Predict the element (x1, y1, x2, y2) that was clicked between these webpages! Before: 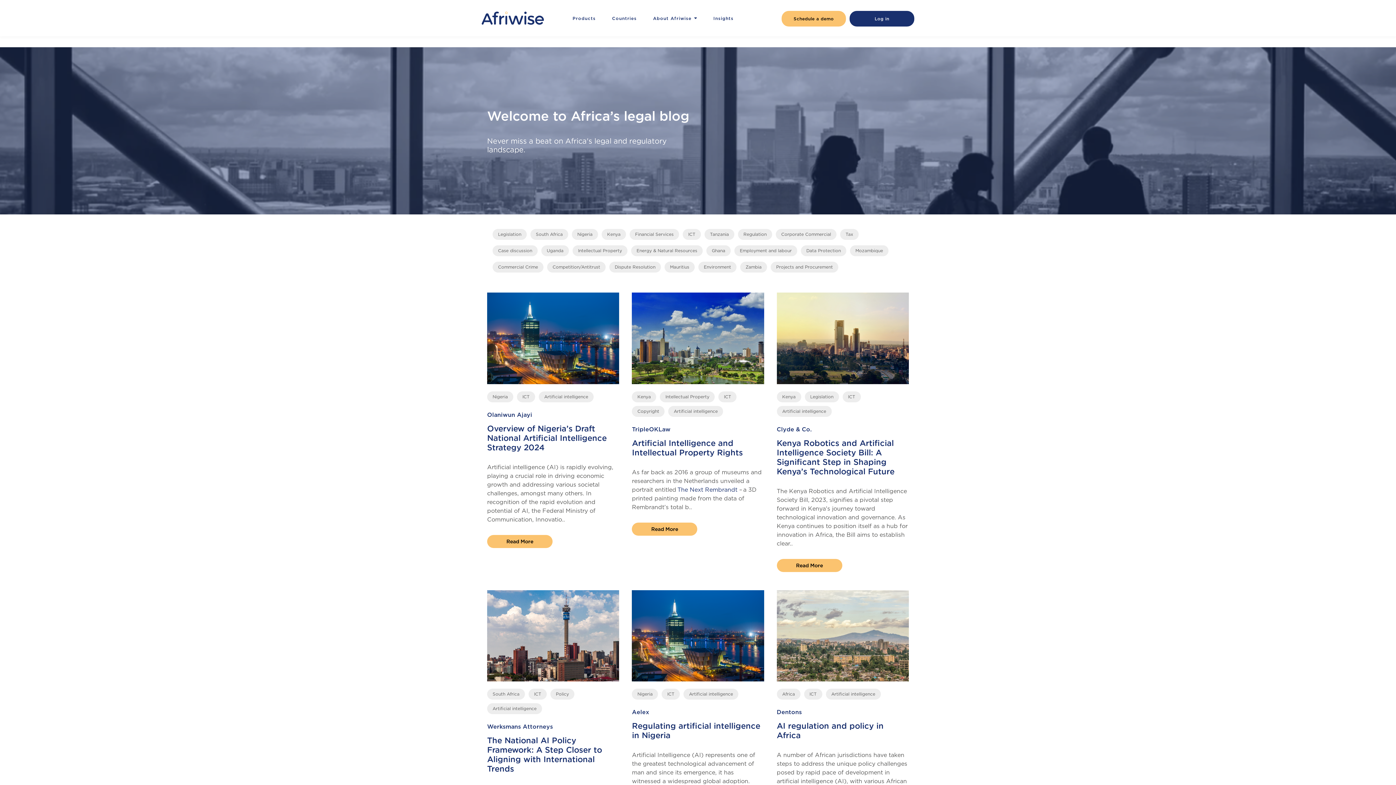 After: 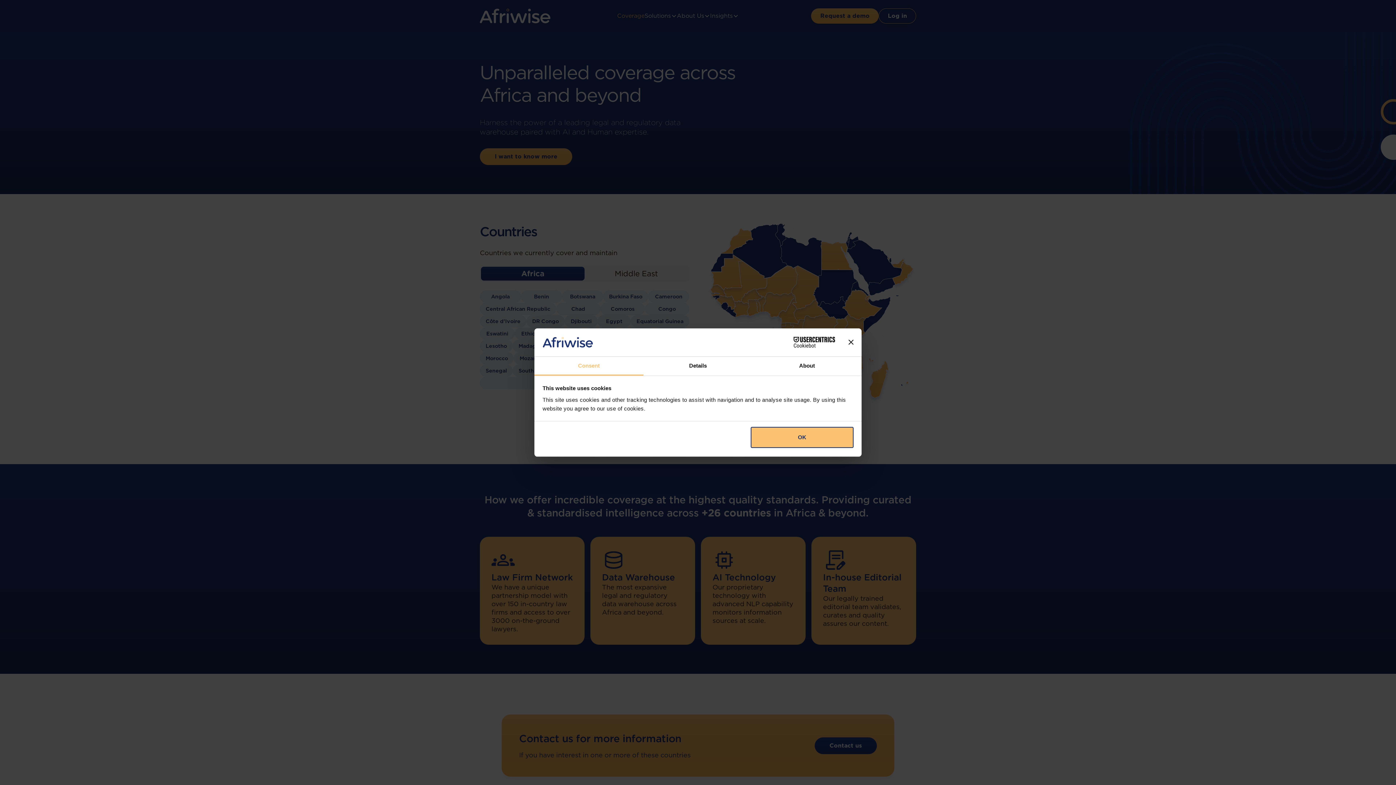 Action: label: Products bbox: (572, 15, 595, 20)